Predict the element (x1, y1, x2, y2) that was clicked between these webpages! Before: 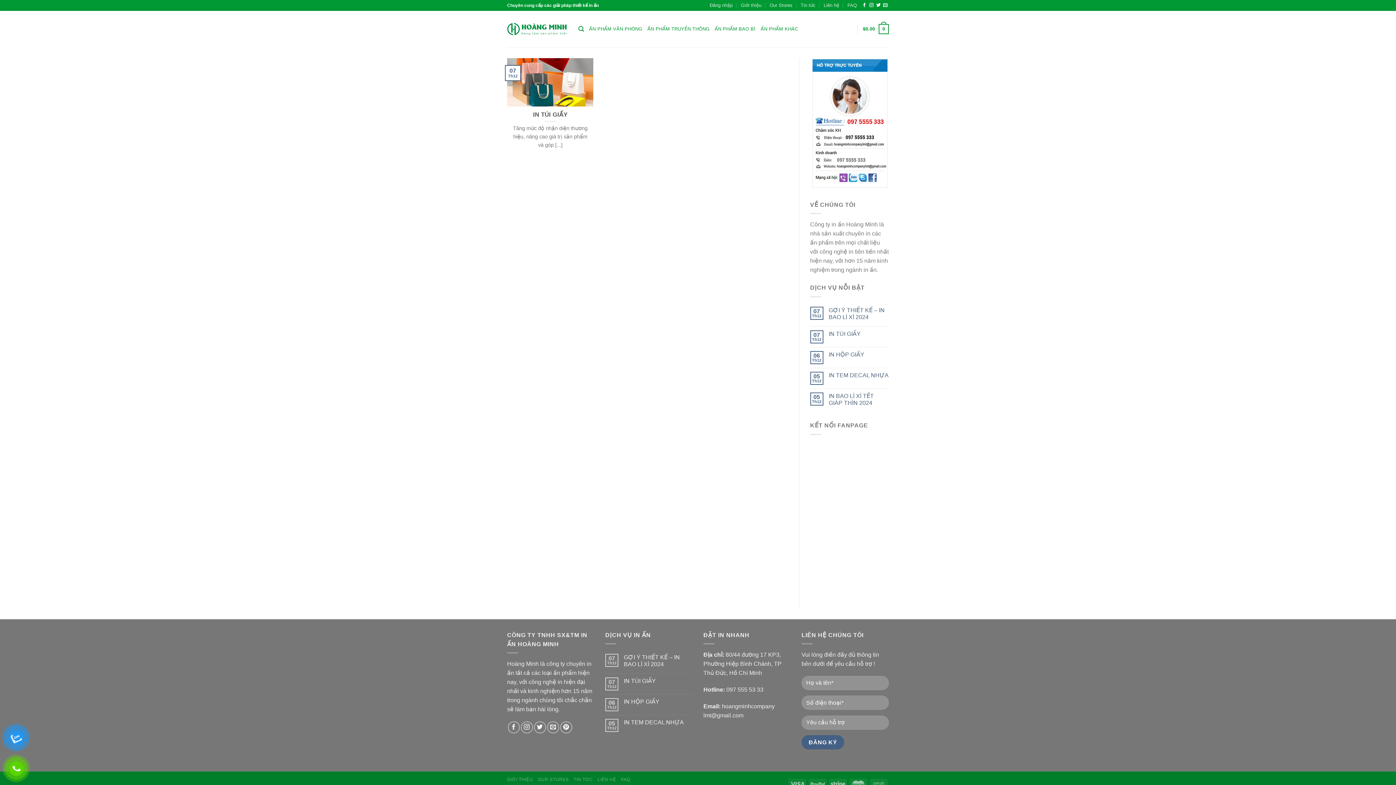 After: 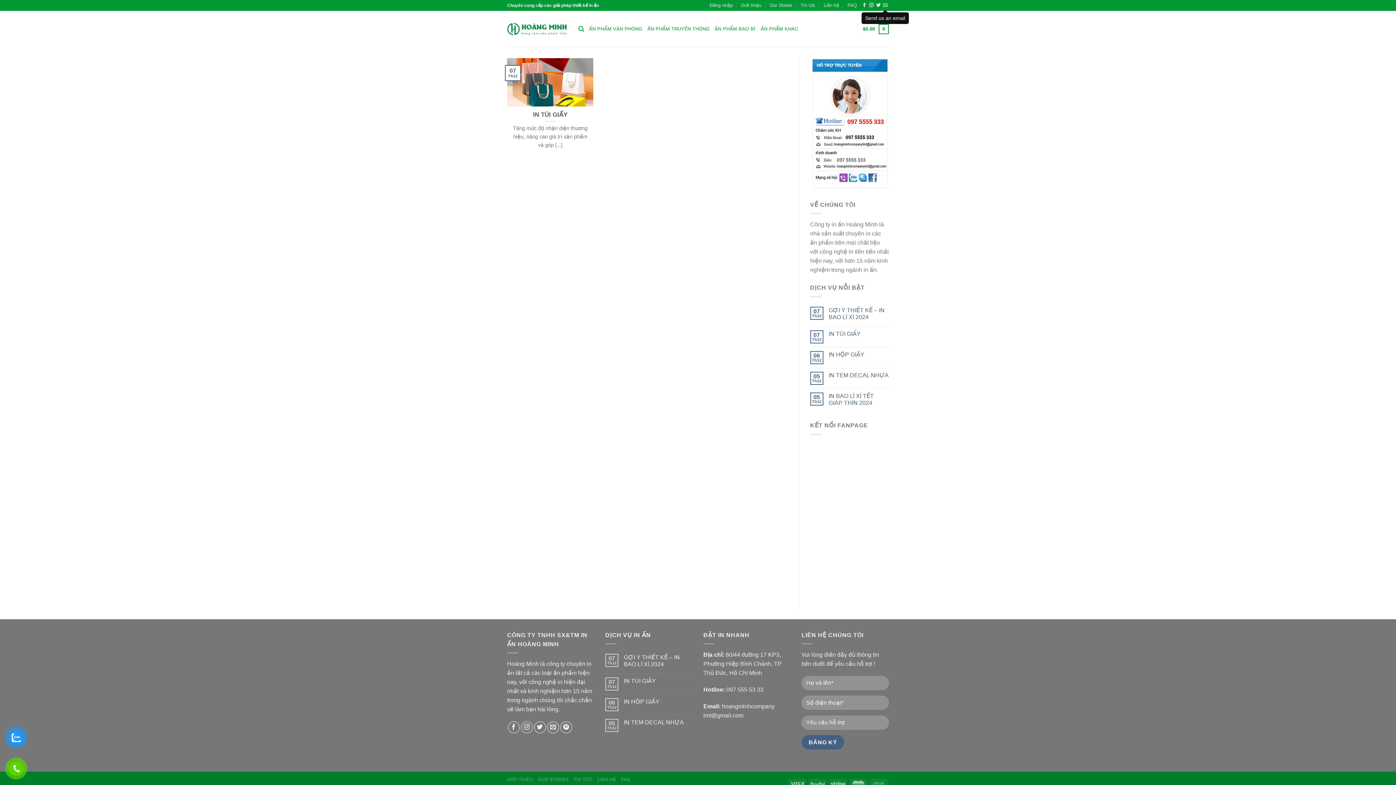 Action: label: Send us an email bbox: (883, 2, 887, 7)